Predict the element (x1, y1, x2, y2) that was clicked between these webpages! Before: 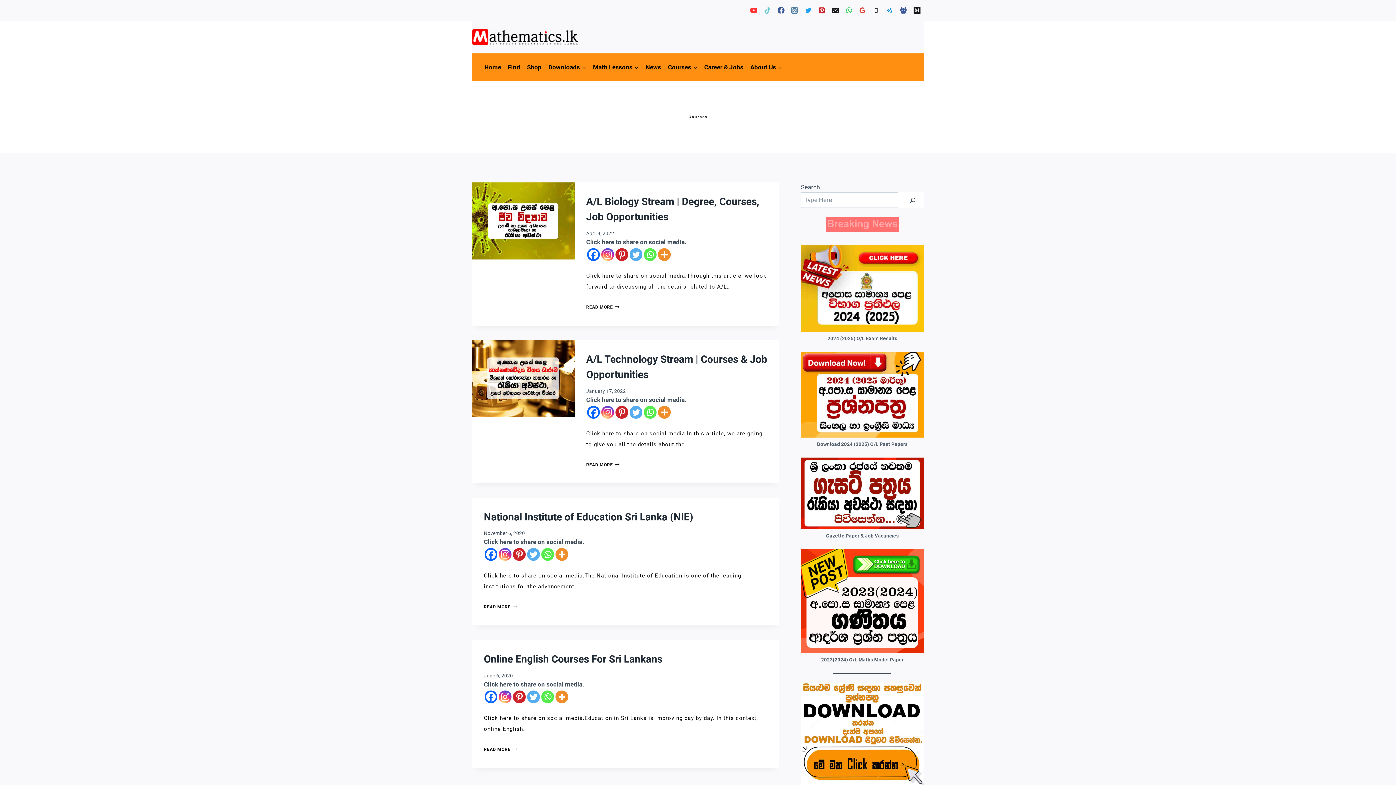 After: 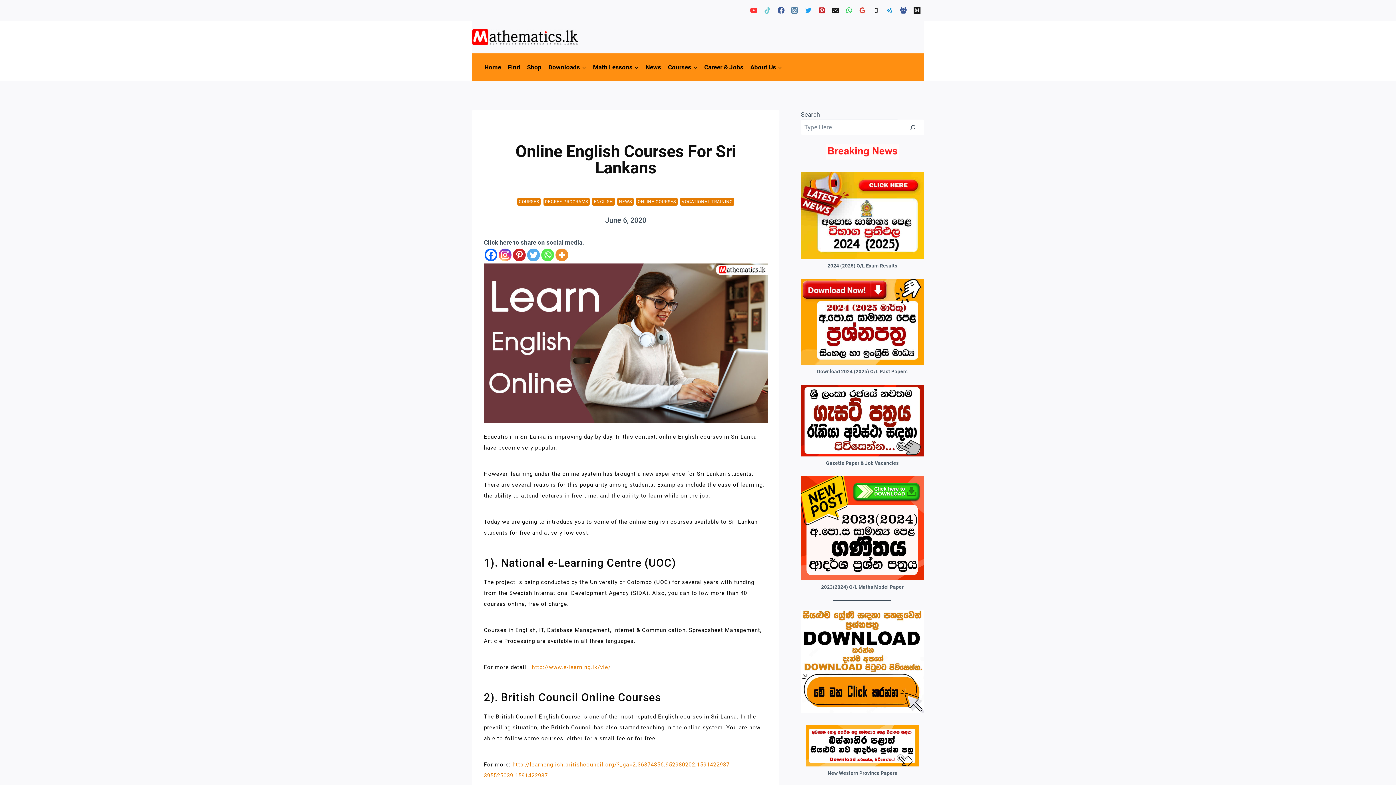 Action: bbox: (484, 747, 517, 752) label: READ MORE
ONLINE ENGLISH COURSES FOR SRI LANKANS